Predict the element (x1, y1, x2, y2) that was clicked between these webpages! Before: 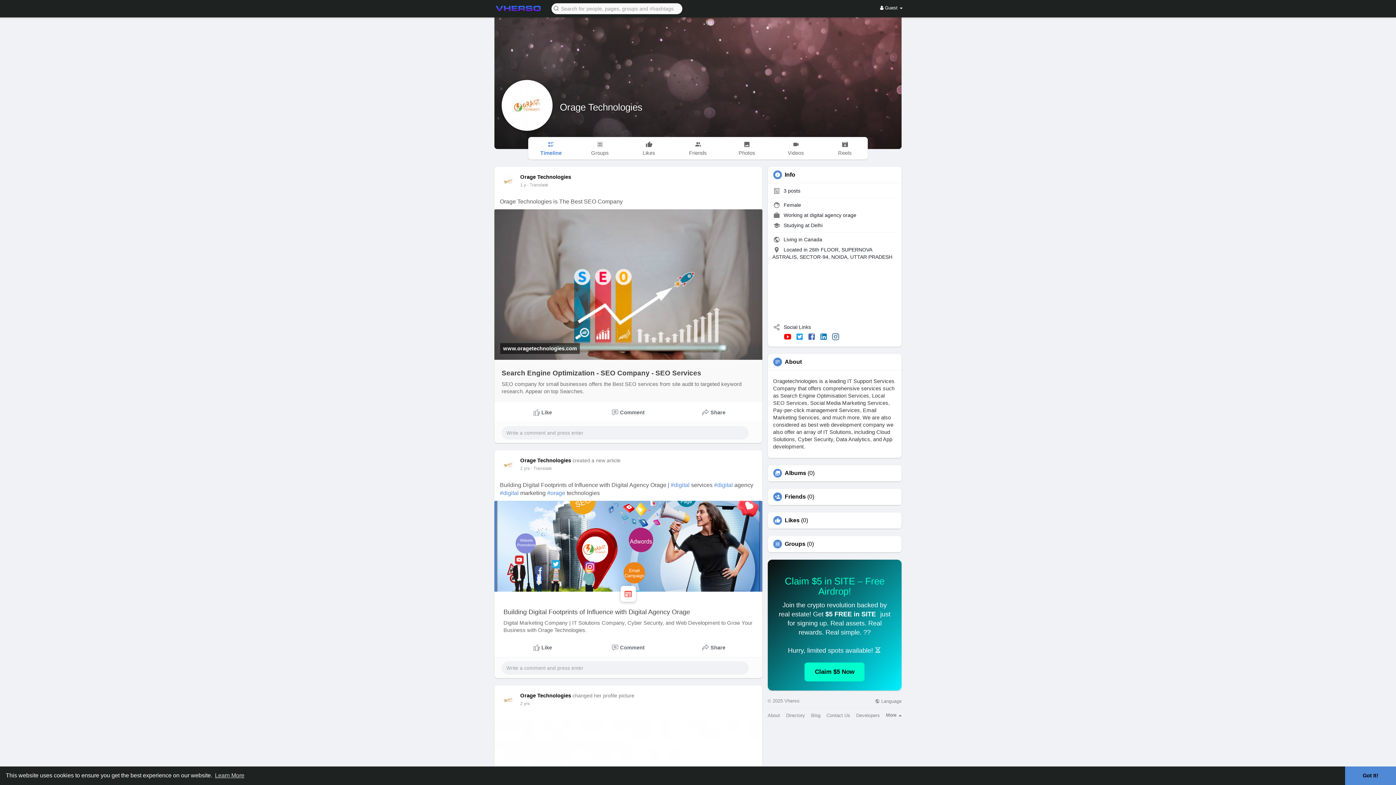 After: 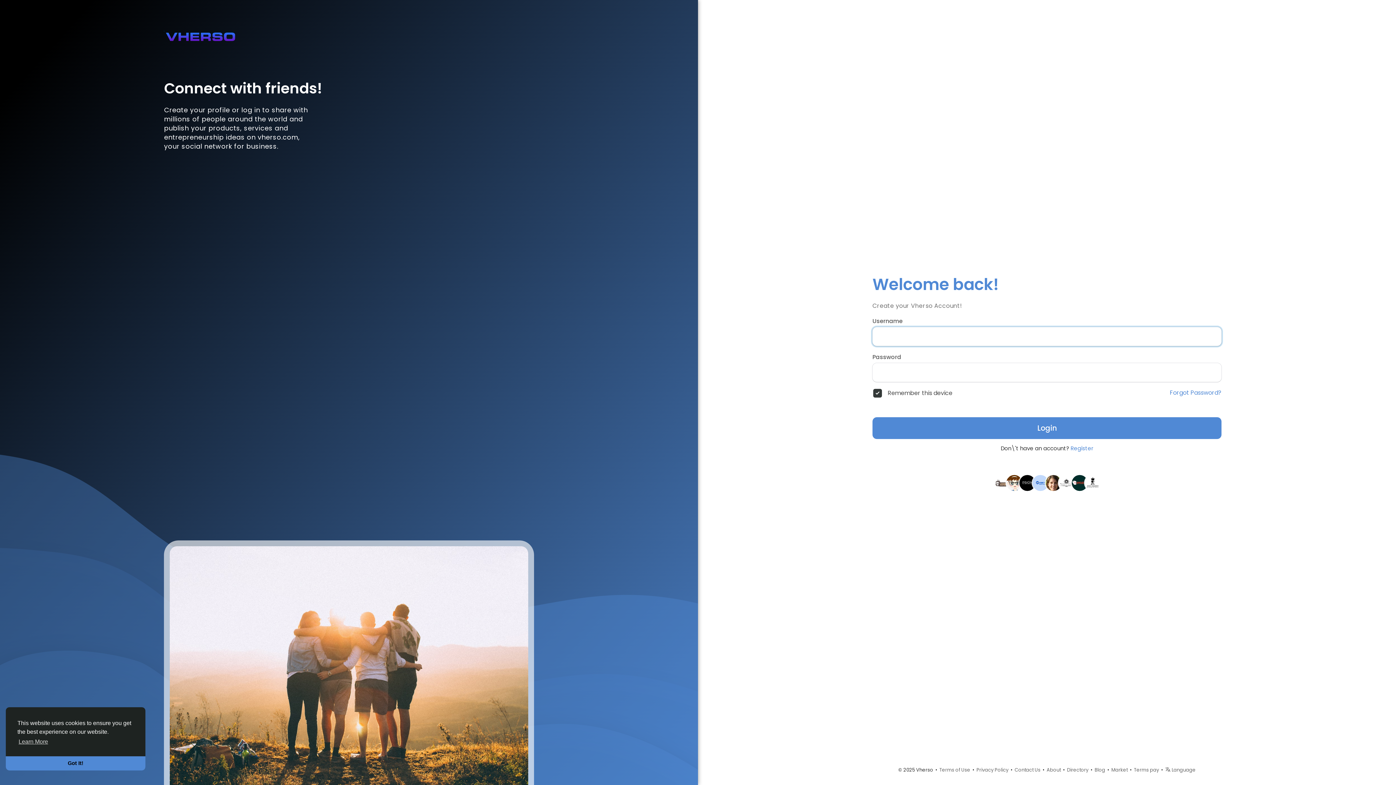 Action: label: #orage bbox: (547, 490, 565, 496)